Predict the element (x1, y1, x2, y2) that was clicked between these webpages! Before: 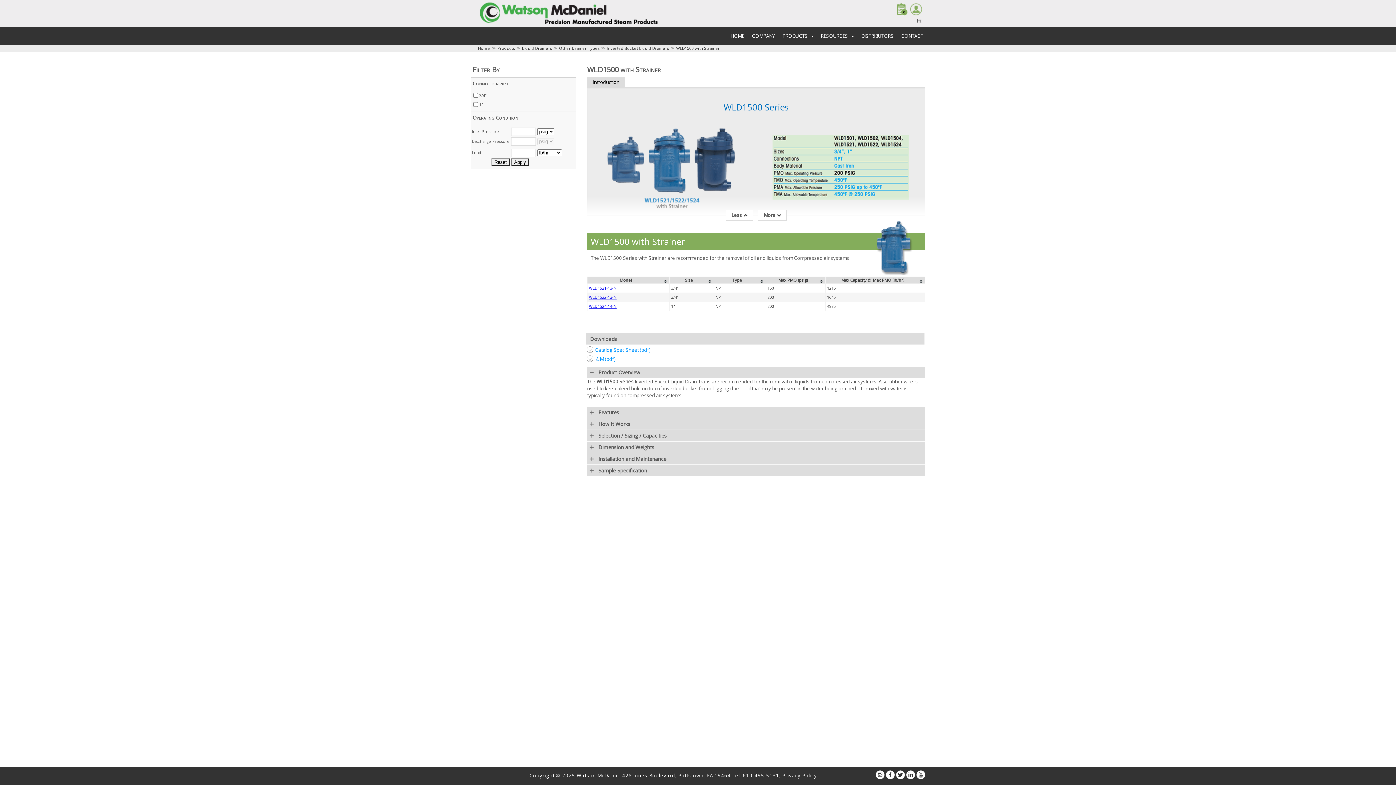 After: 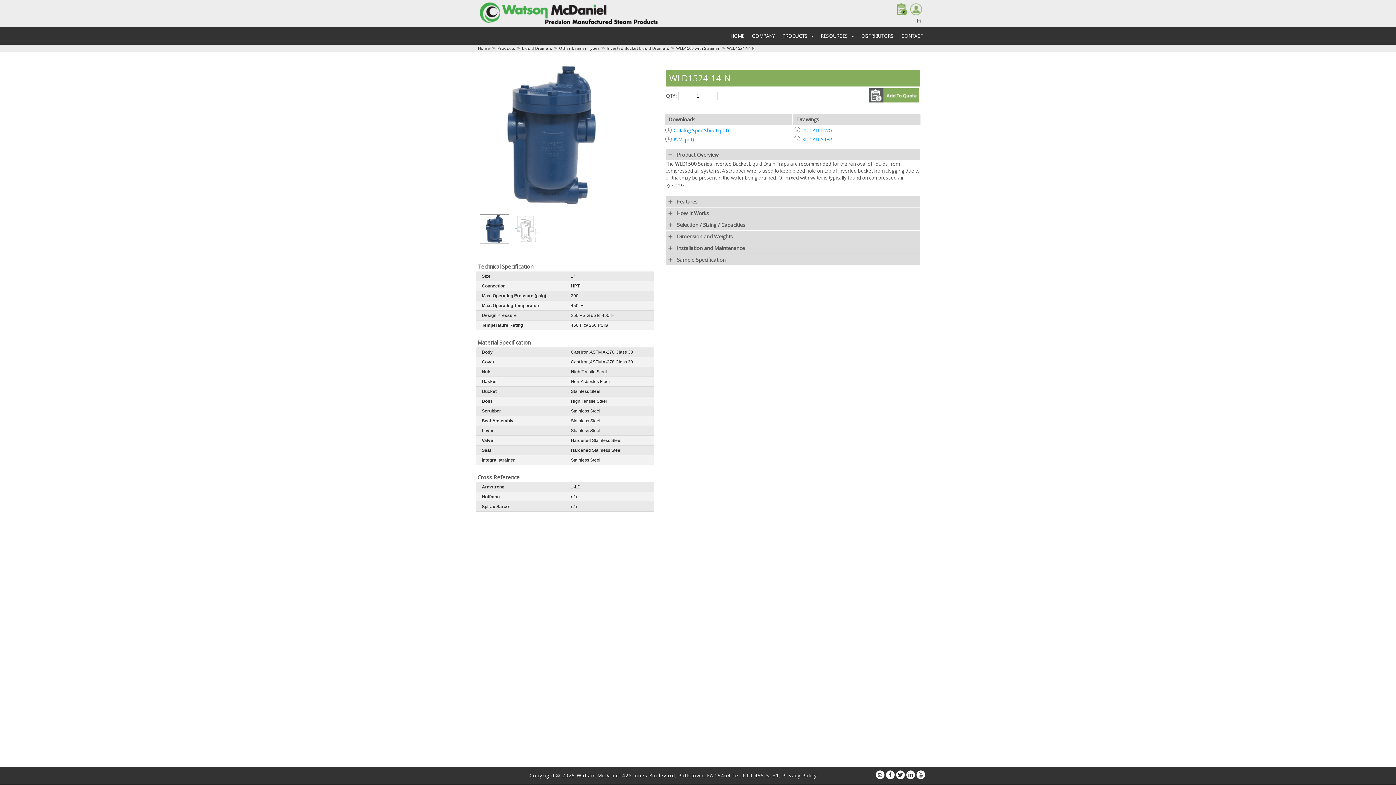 Action: bbox: (589, 303, 616, 309) label: WLD1524-14-N